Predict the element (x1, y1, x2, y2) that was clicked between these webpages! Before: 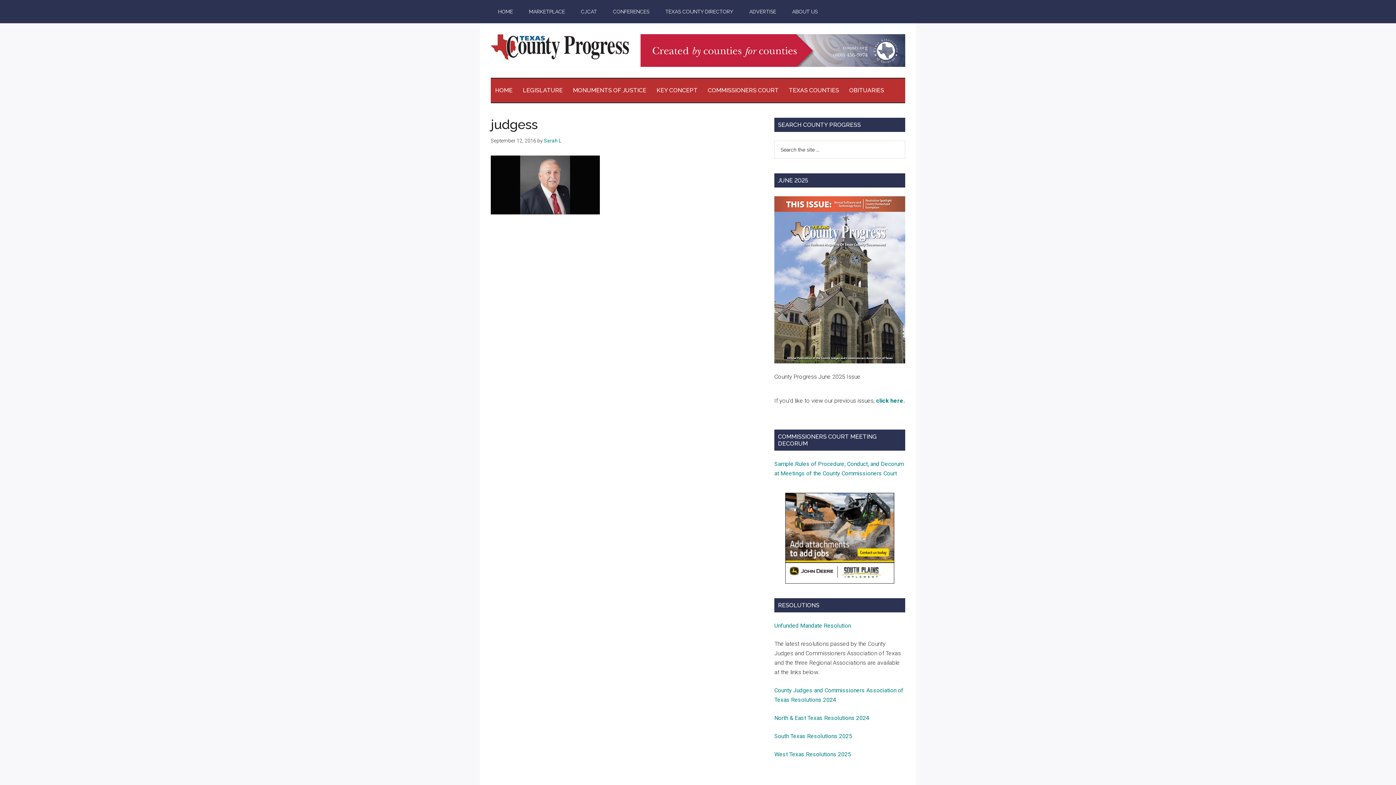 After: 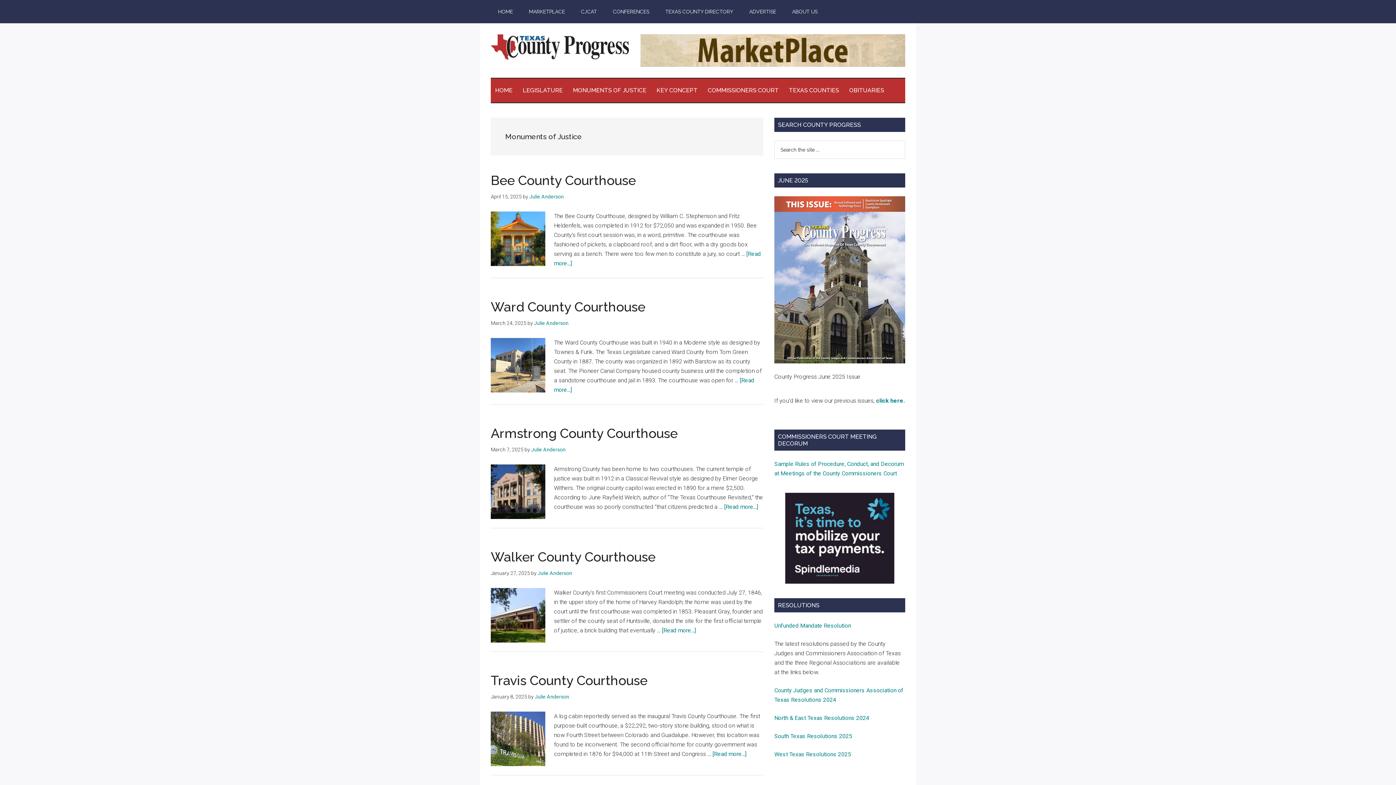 Action: bbox: (568, 78, 650, 102) label: MONUMENTS OF JUSTICE